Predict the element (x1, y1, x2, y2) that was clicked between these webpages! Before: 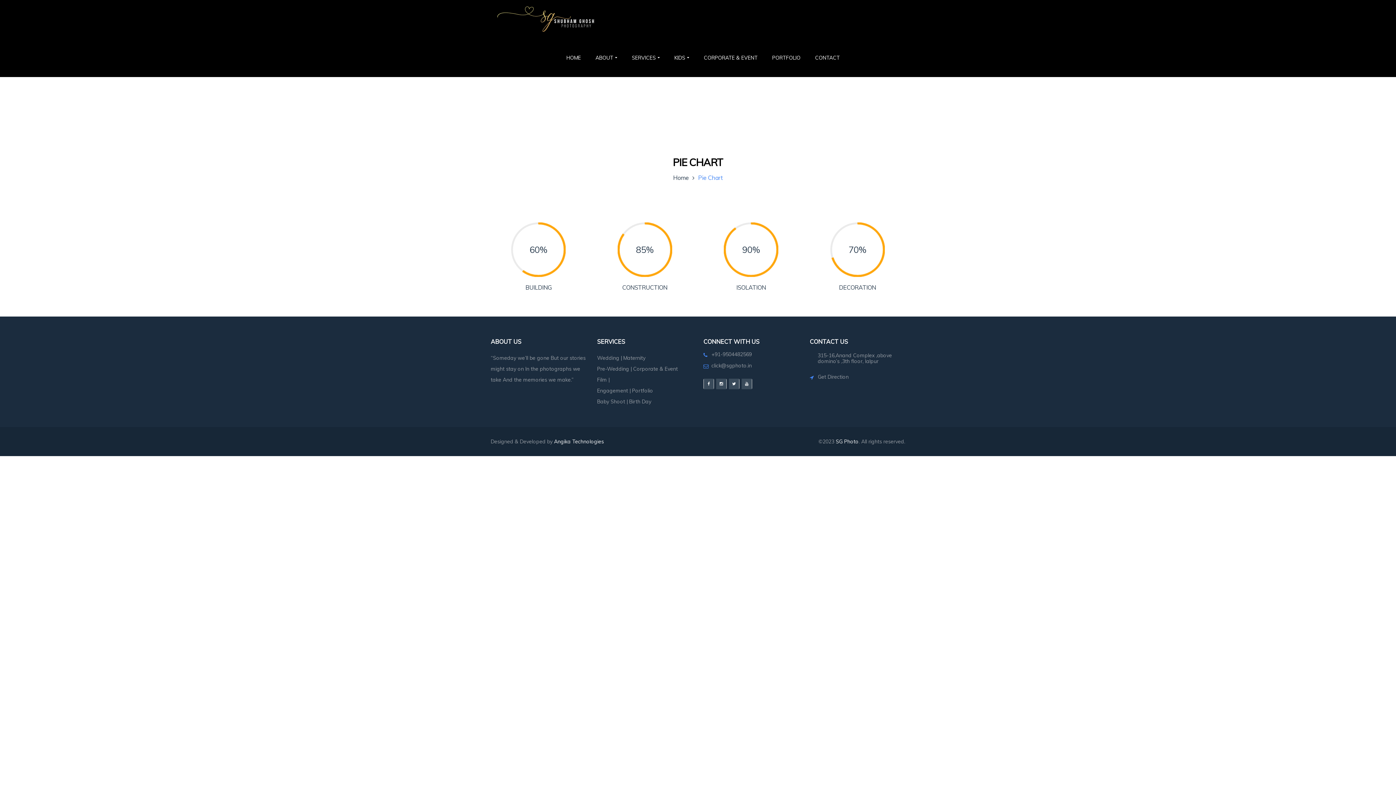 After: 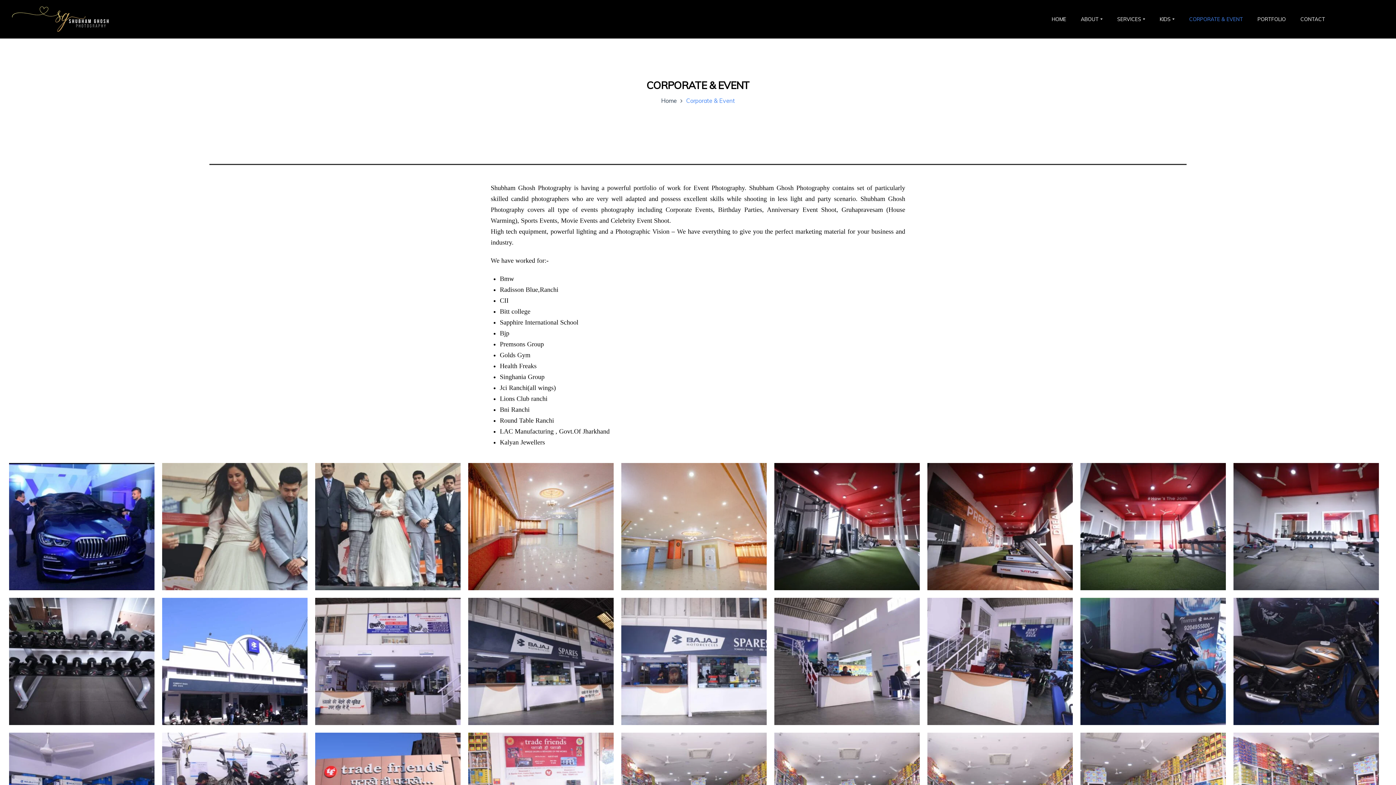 Action: bbox: (704, 54, 757, 61) label: CORPORATE & EVENT